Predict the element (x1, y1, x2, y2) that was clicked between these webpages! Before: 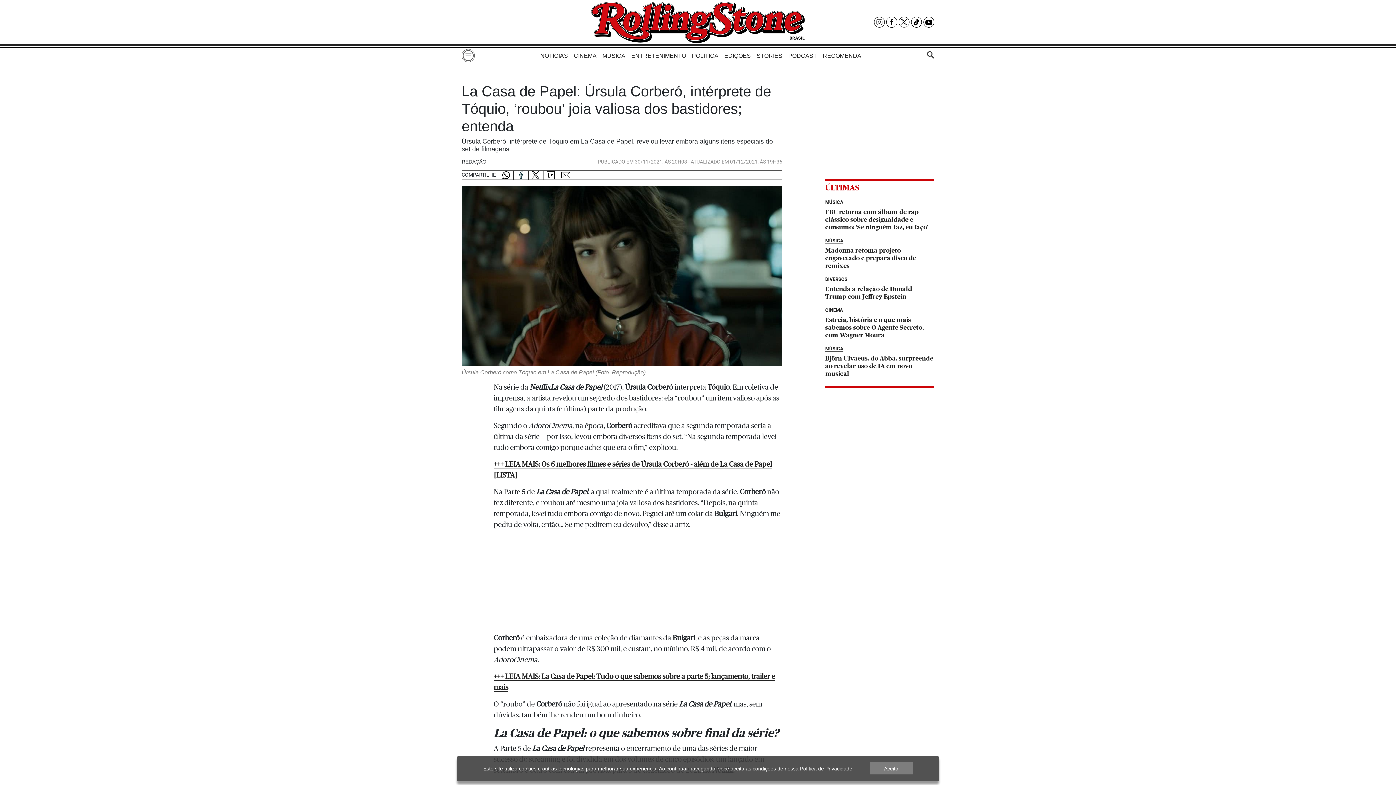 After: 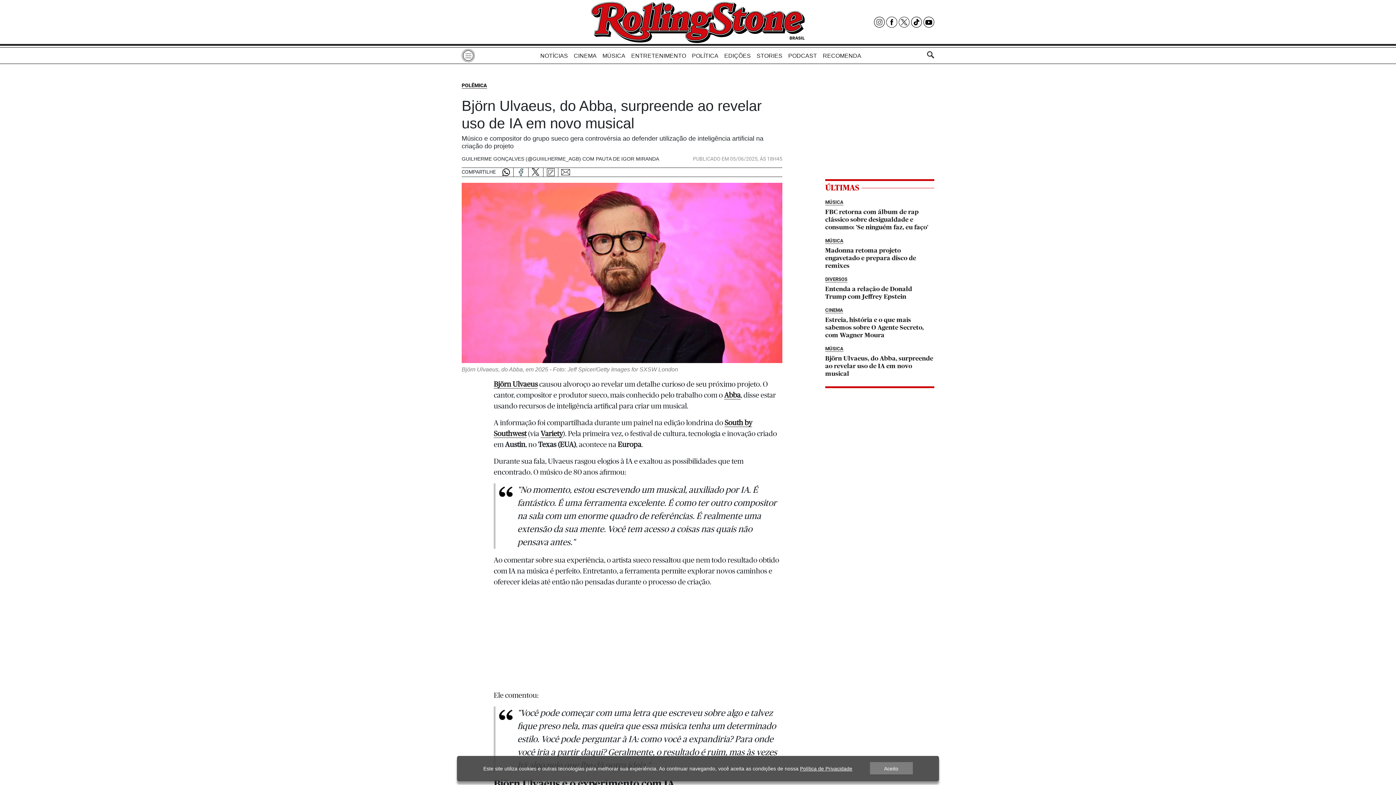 Action: bbox: (825, 345, 934, 377) label: Björn Ulvaeus, do Abba, surpreende ao revelar uso de IA em novo musical